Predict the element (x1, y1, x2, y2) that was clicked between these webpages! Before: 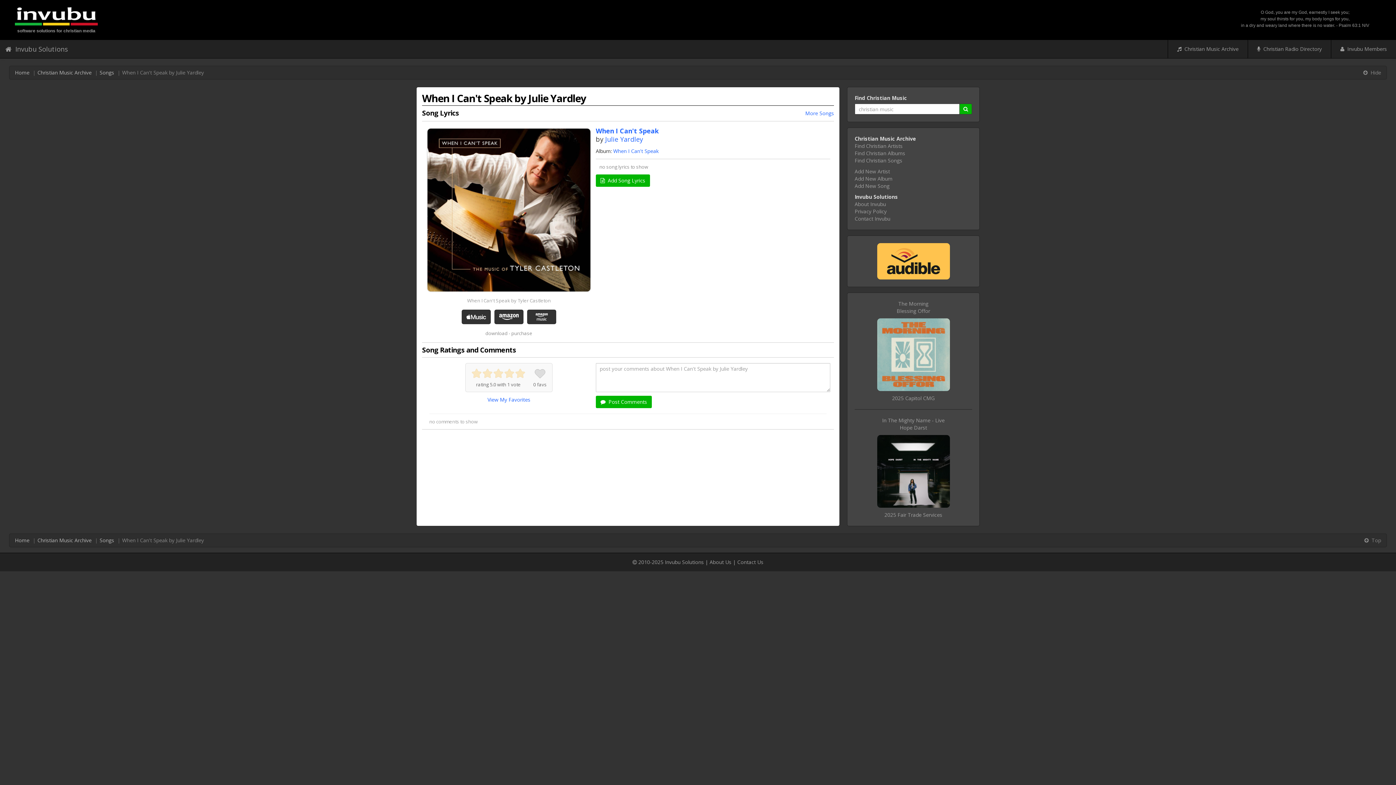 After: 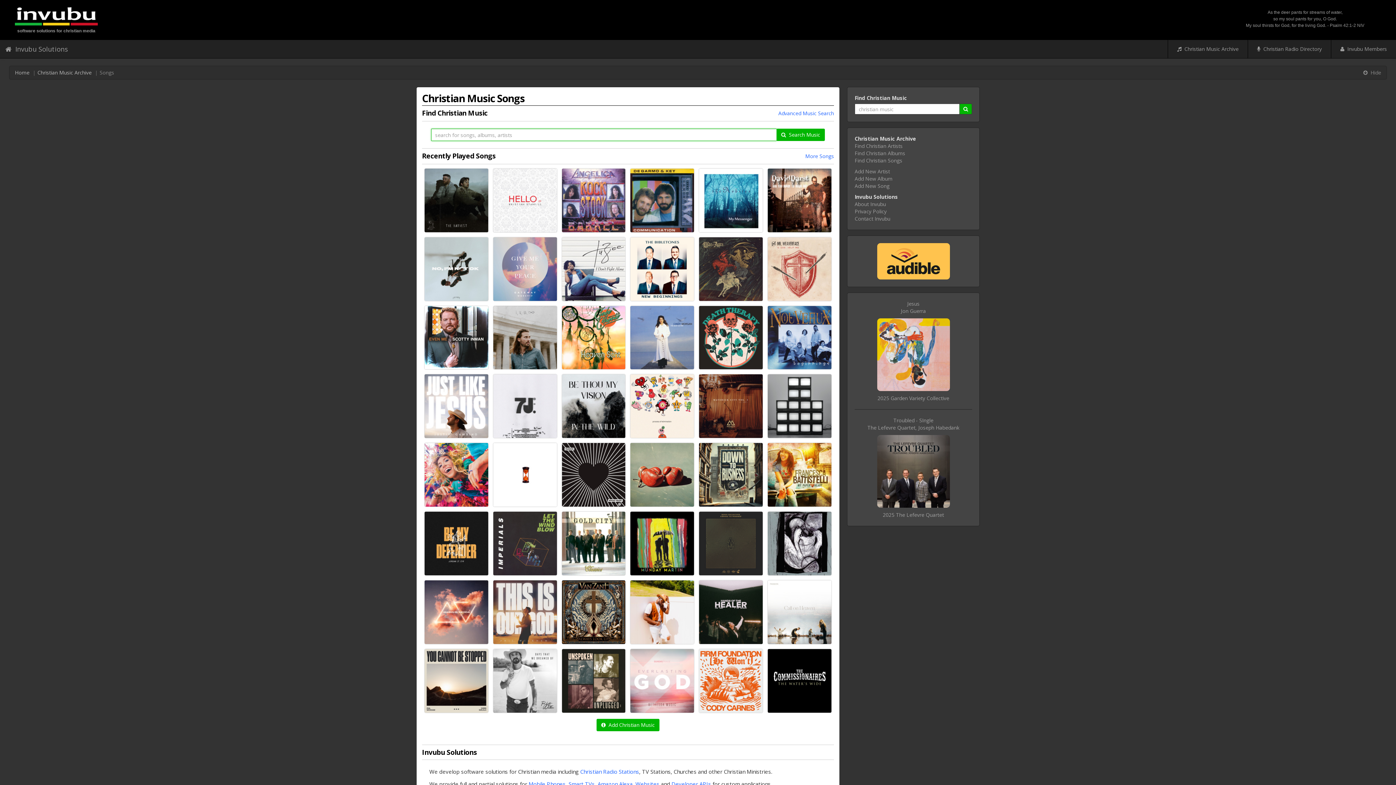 Action: label: Find Christian Songs bbox: (854, 157, 902, 164)